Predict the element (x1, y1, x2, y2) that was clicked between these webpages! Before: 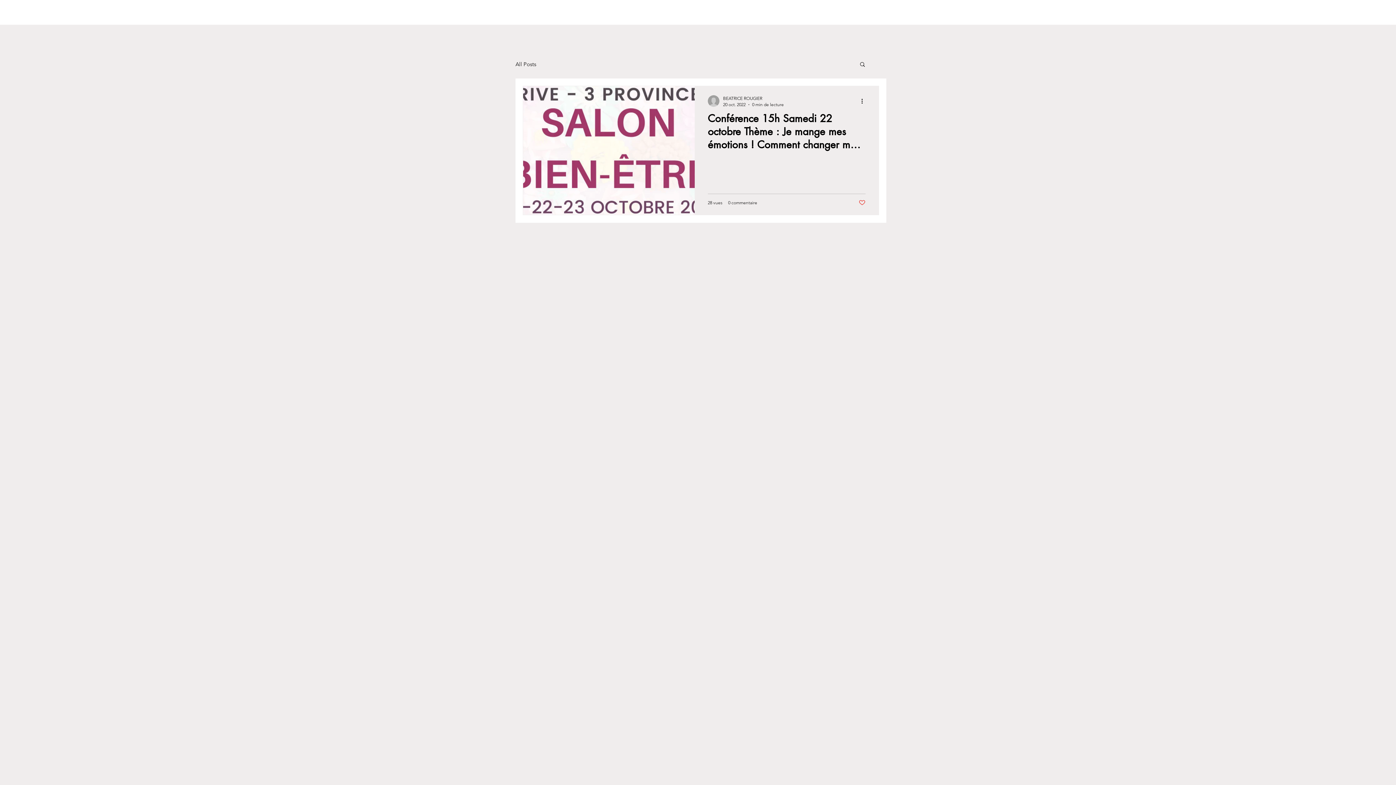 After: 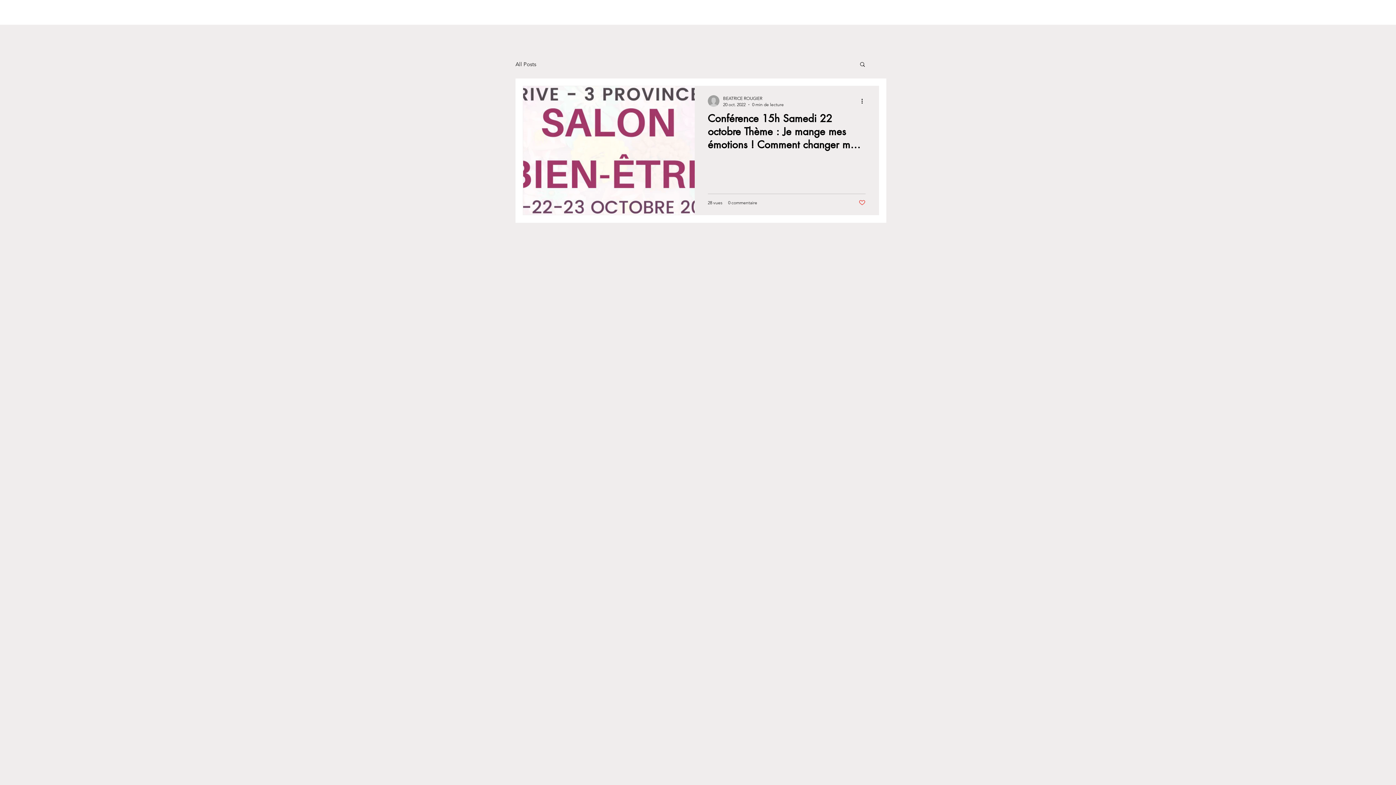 Action: bbox: (858, 199, 865, 206) label: Like post